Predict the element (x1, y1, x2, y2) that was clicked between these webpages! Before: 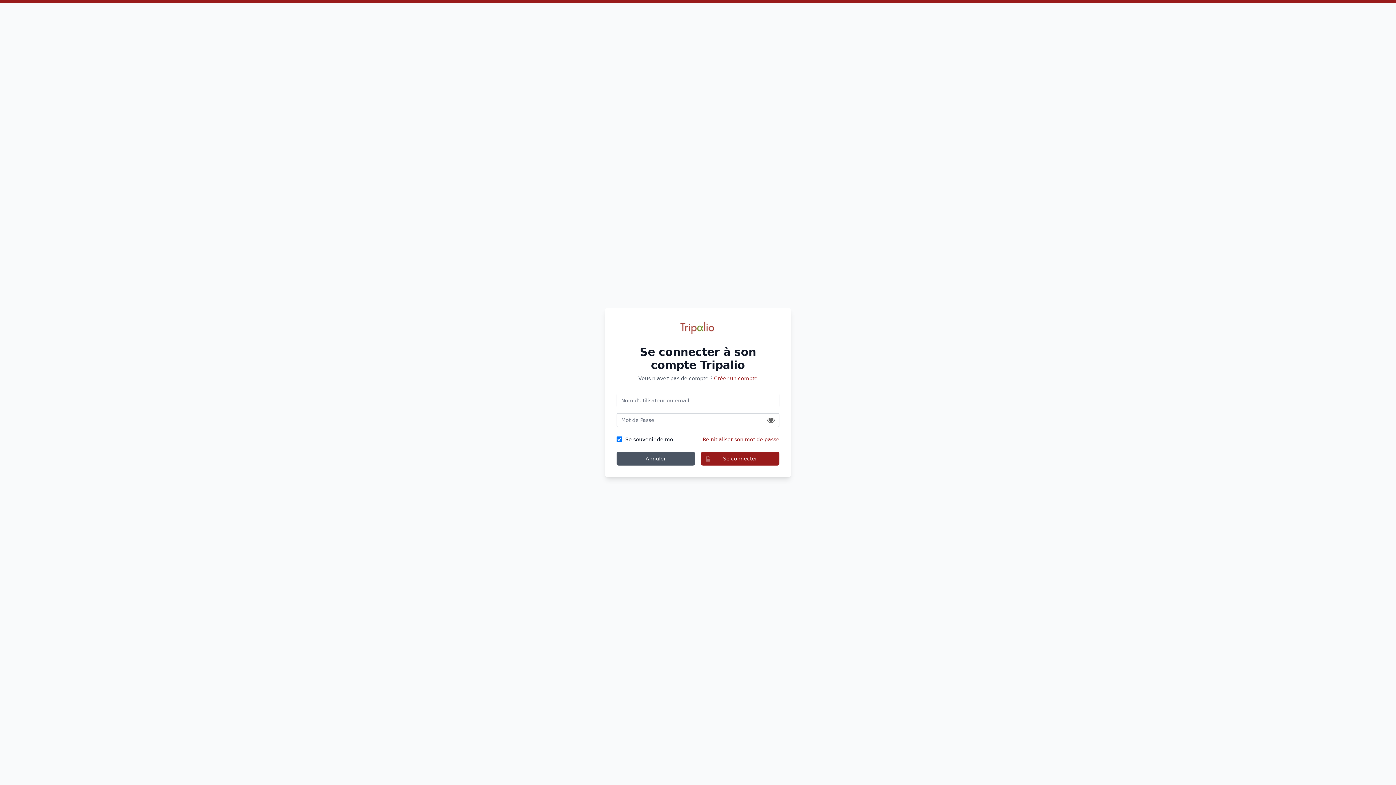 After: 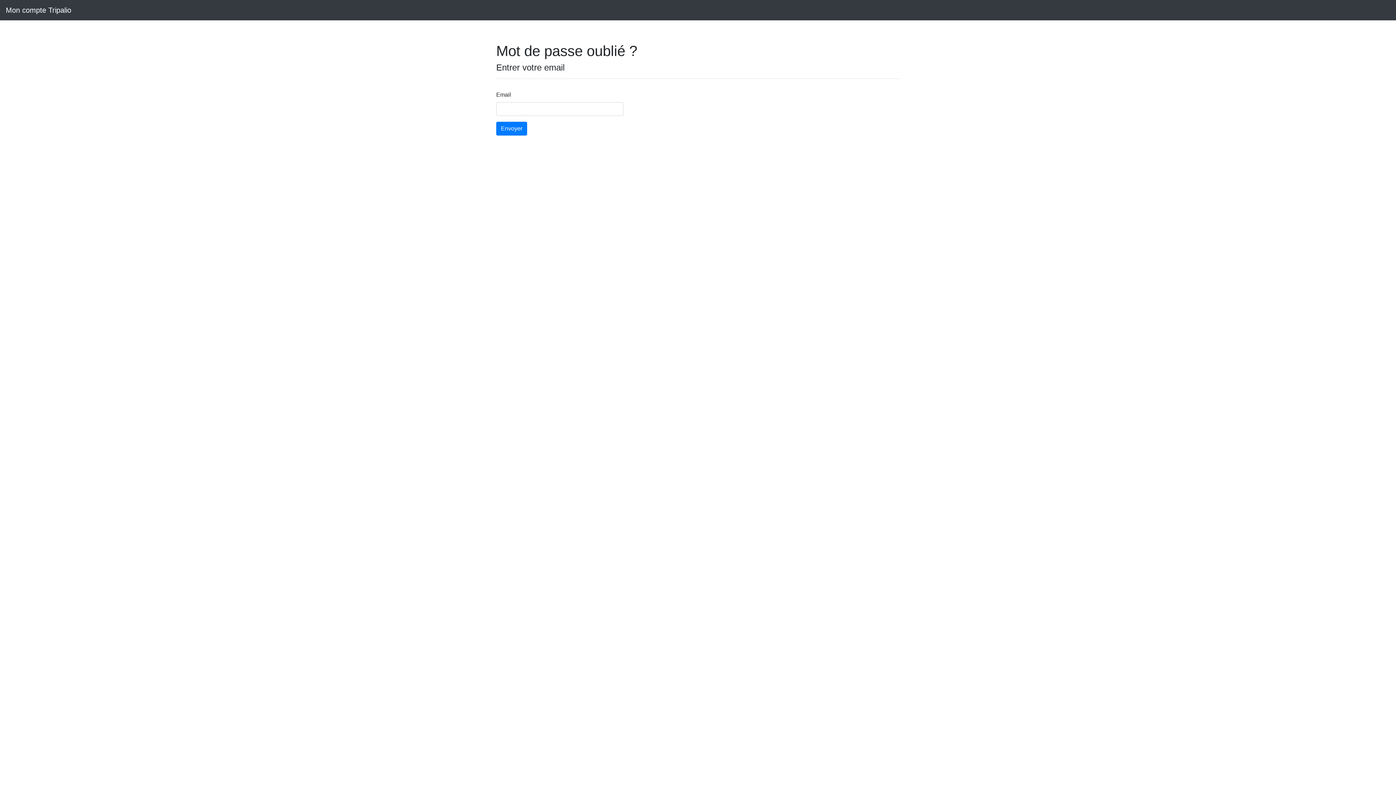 Action: bbox: (702, 436, 779, 442) label: Réinitialiser son mot de passe